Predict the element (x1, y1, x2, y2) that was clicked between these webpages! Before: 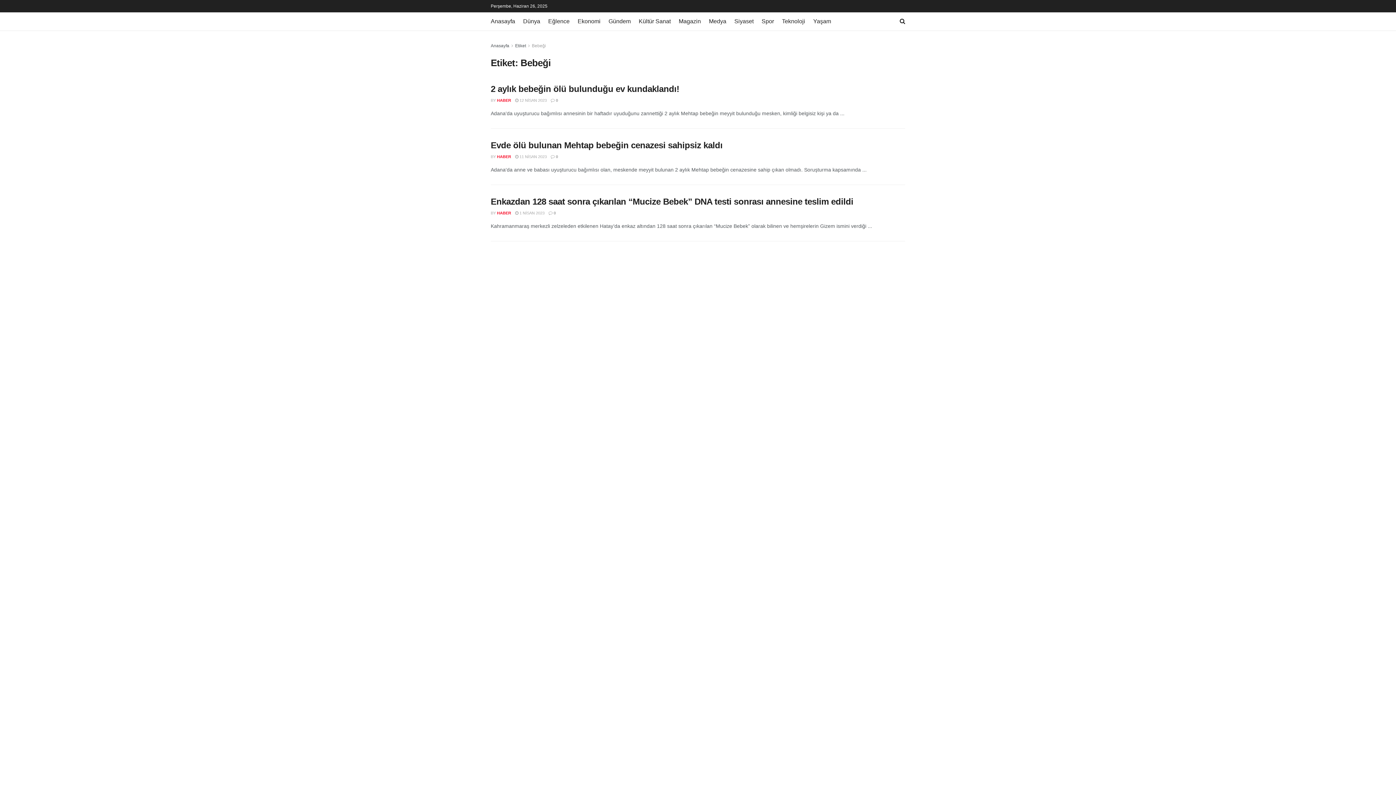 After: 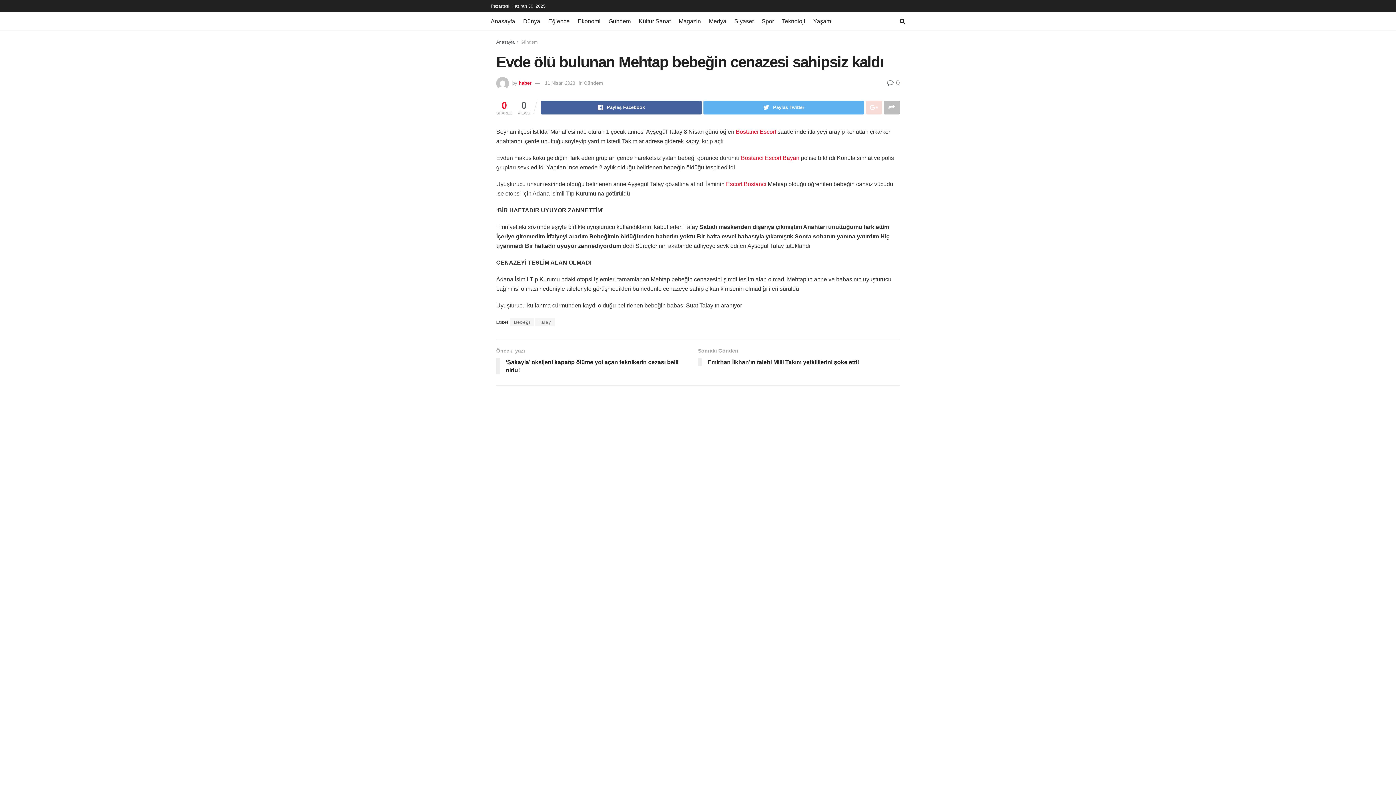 Action: label:  0 bbox: (550, 154, 558, 158)